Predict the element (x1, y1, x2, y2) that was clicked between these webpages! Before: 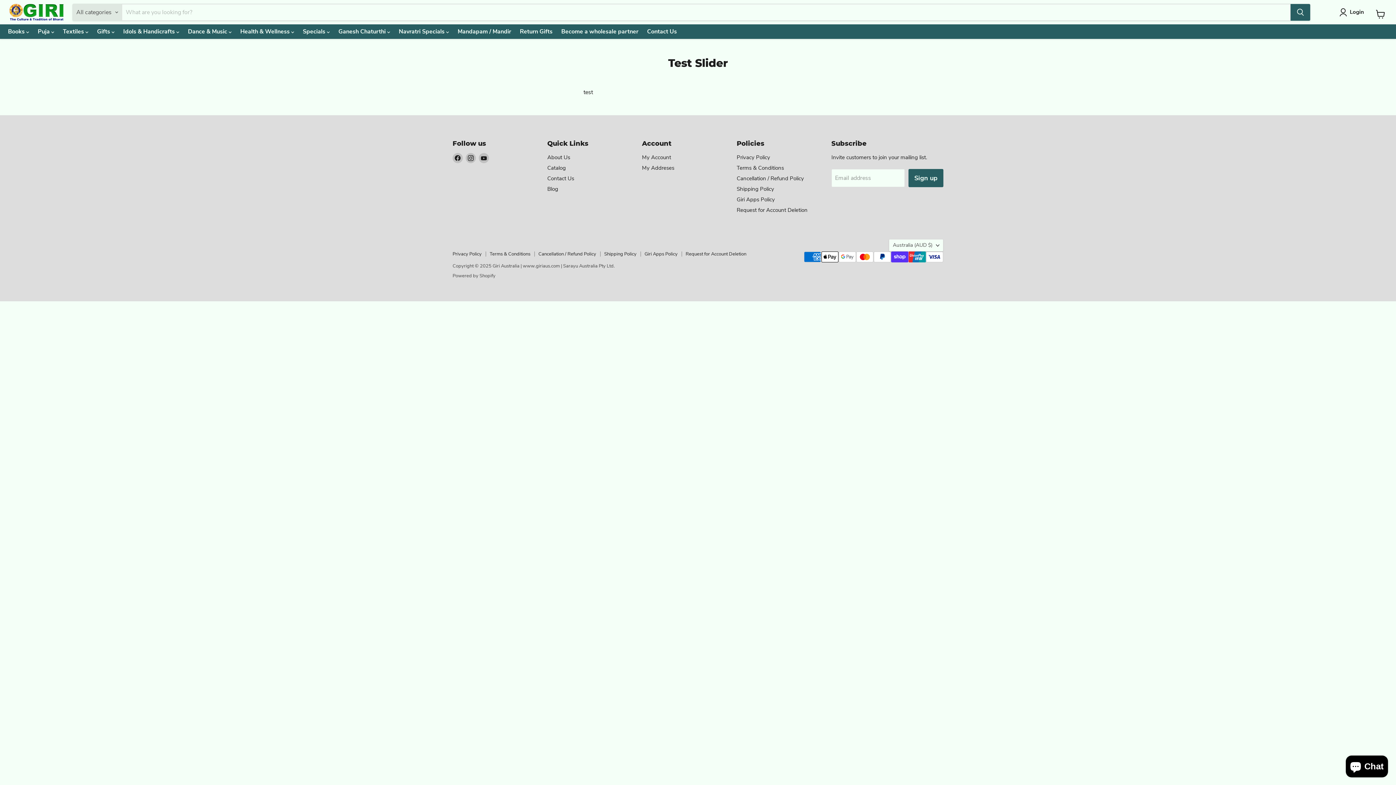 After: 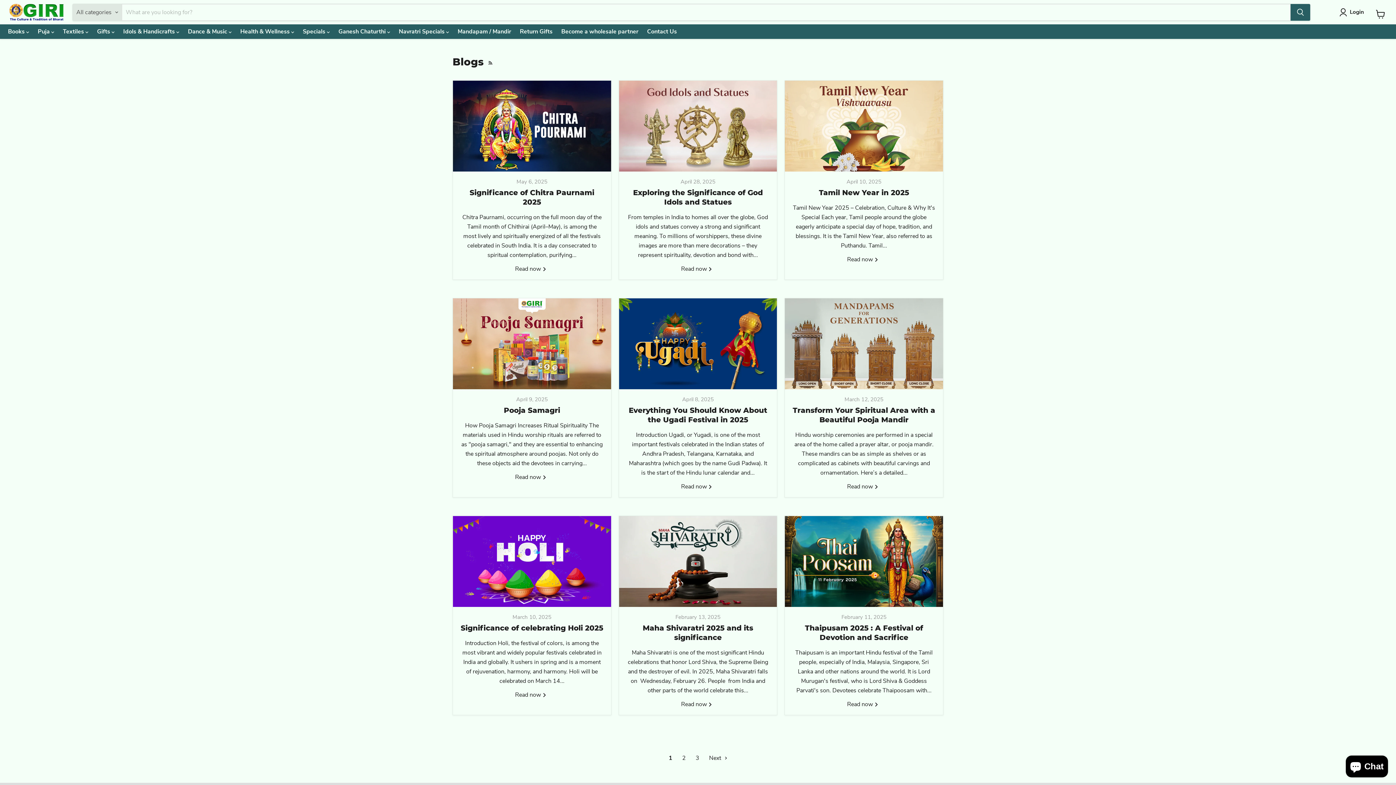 Action: label: Blog bbox: (547, 185, 558, 192)